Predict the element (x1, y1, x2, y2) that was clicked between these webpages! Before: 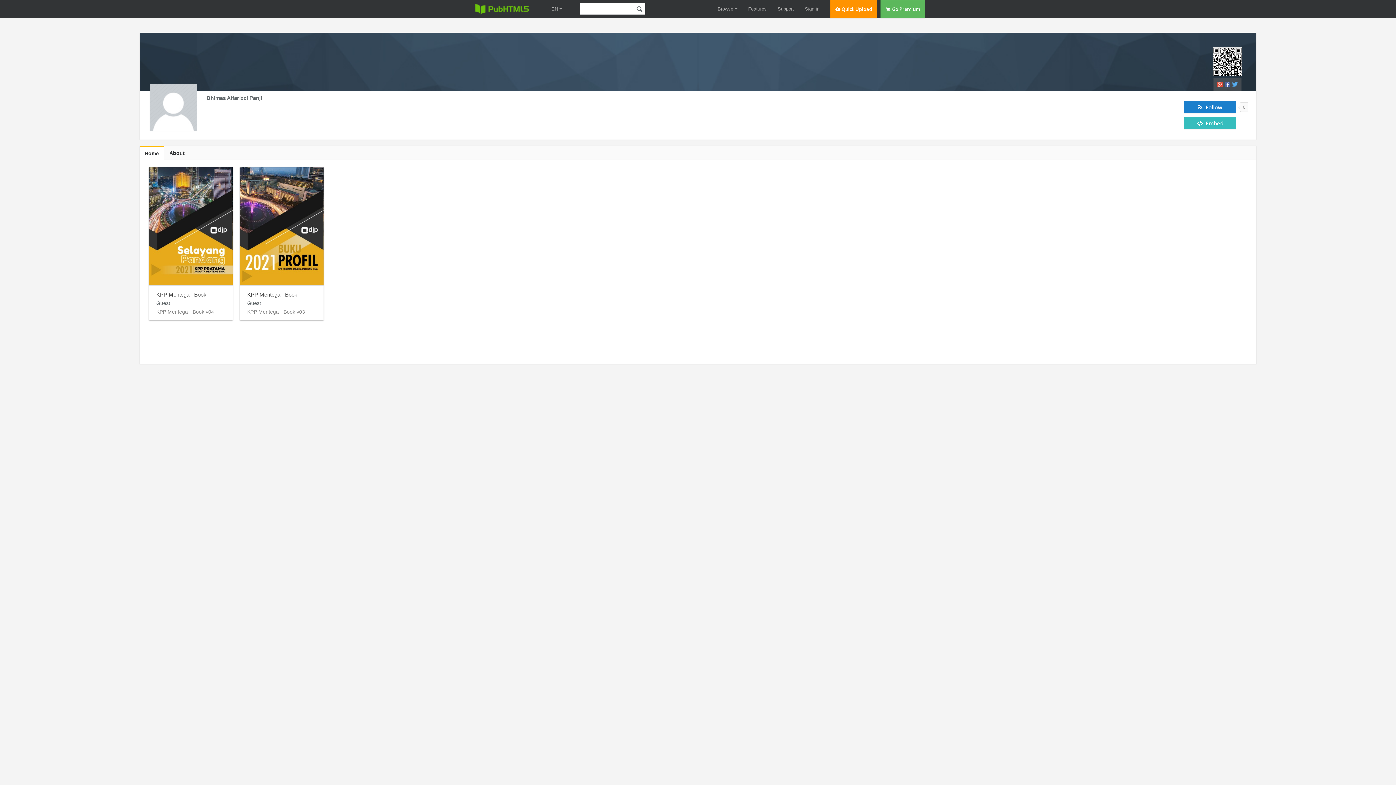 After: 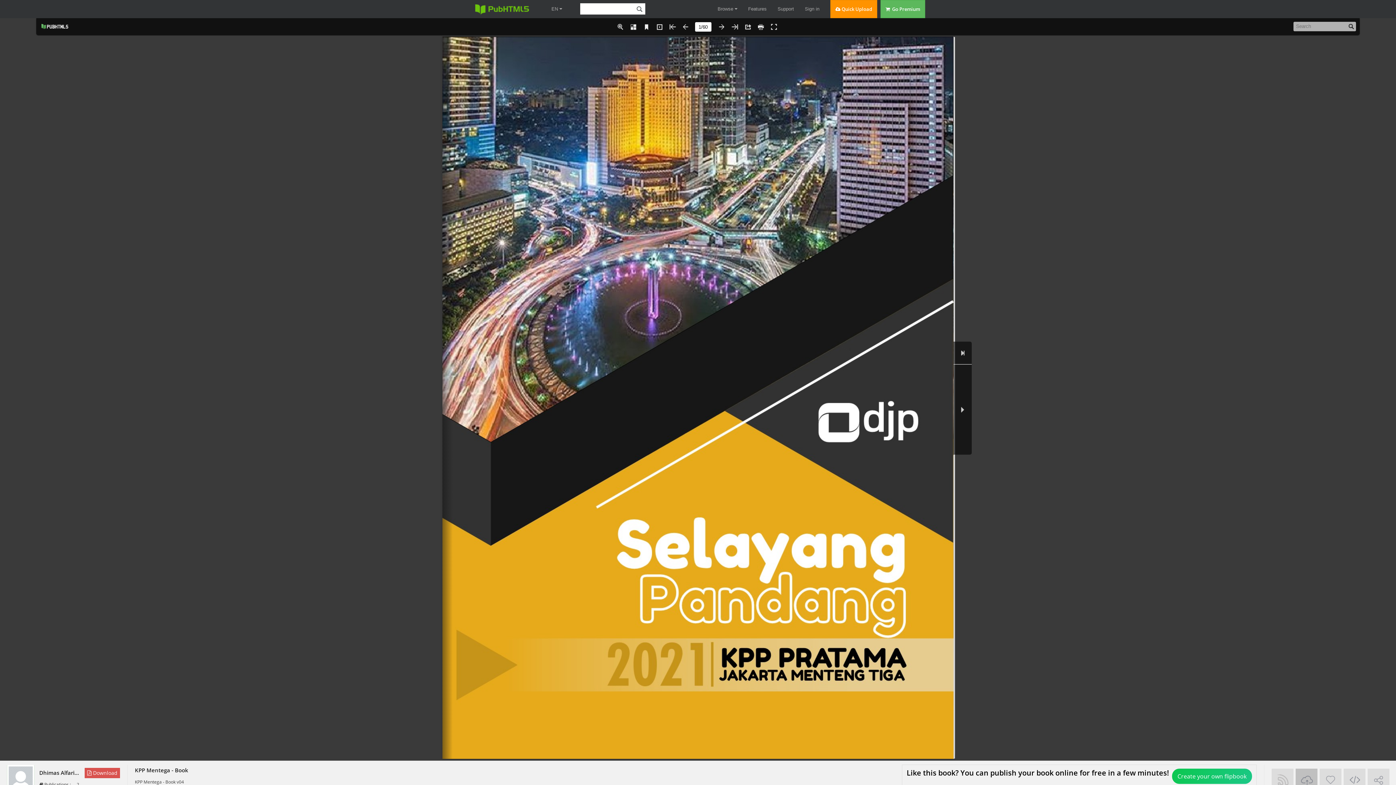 Action: bbox: (149, 167, 232, 285)